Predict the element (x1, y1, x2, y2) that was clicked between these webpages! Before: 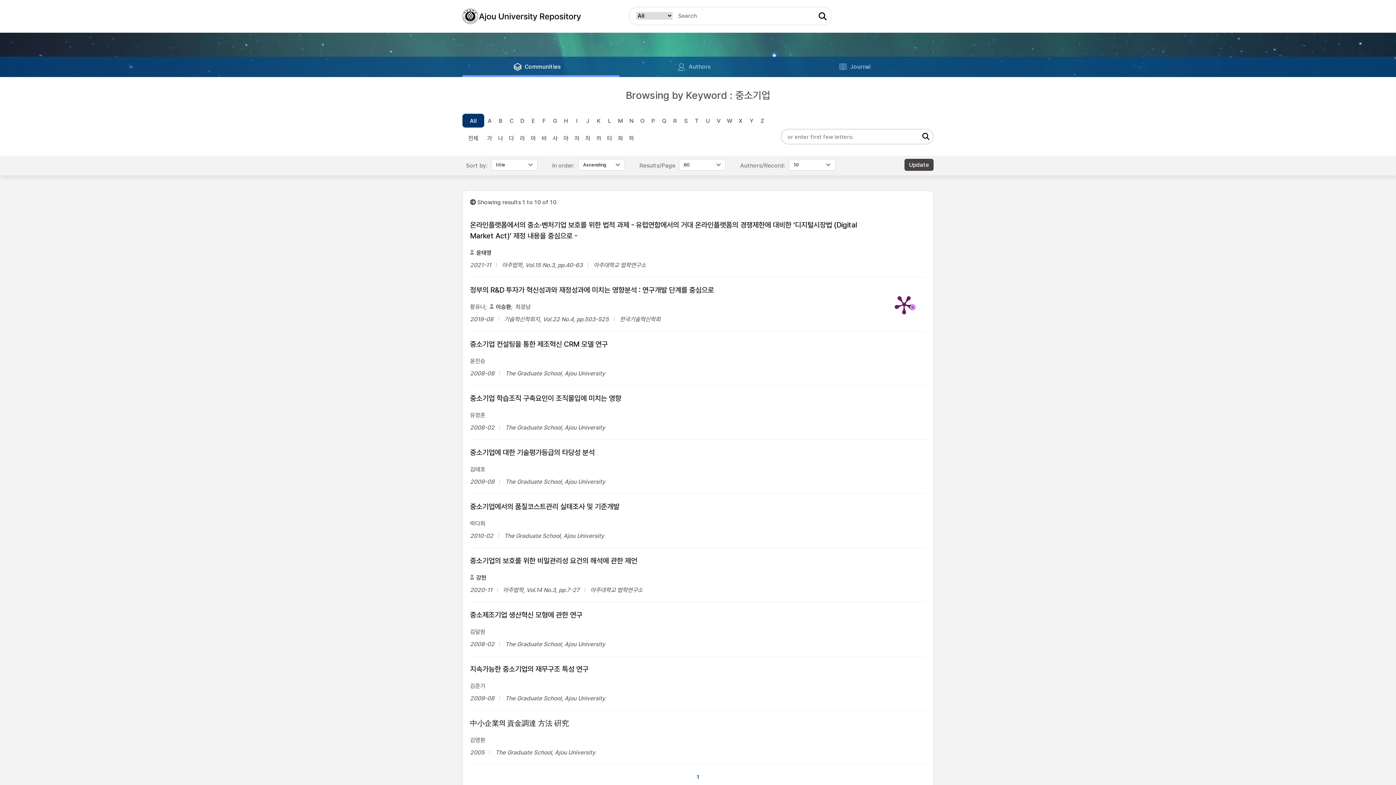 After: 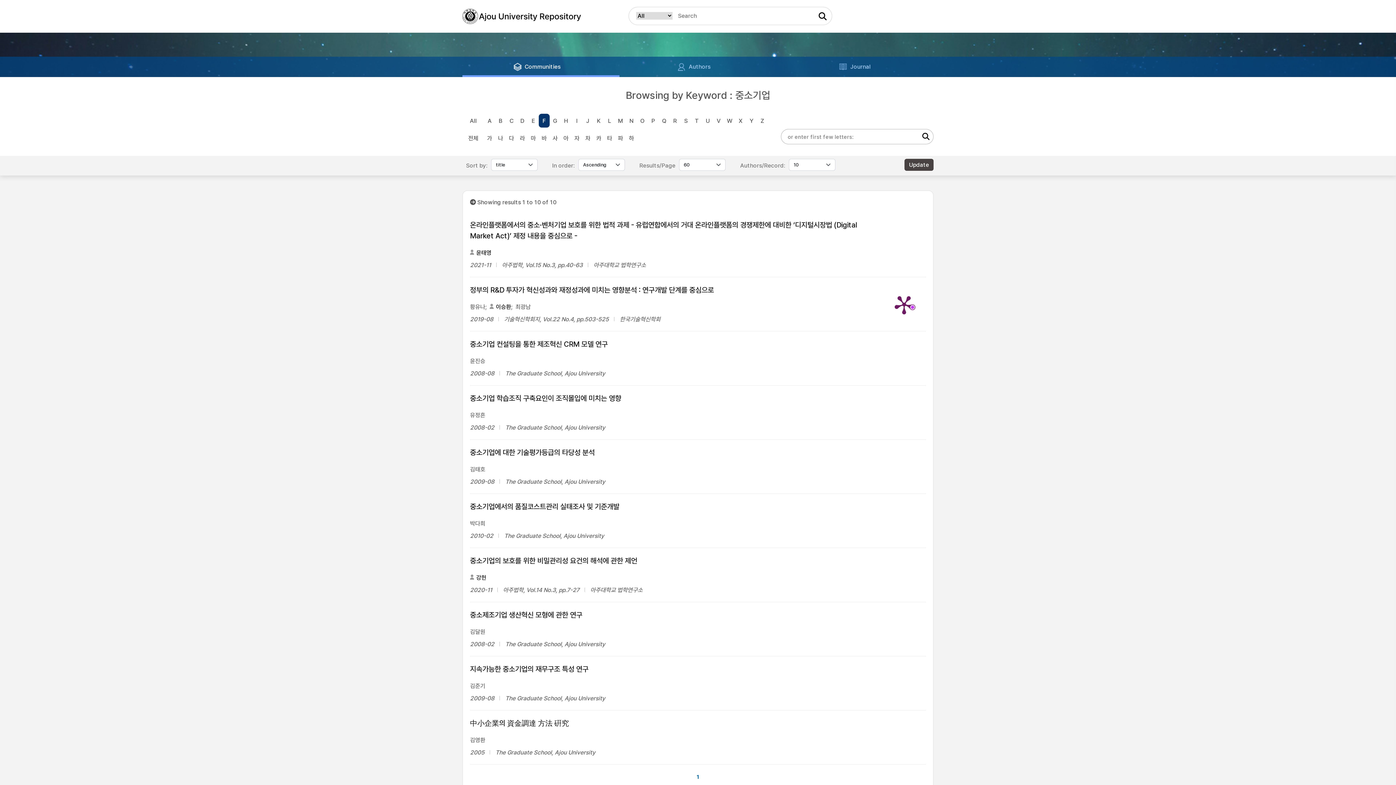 Action: bbox: (538, 113, 549, 127) label: F